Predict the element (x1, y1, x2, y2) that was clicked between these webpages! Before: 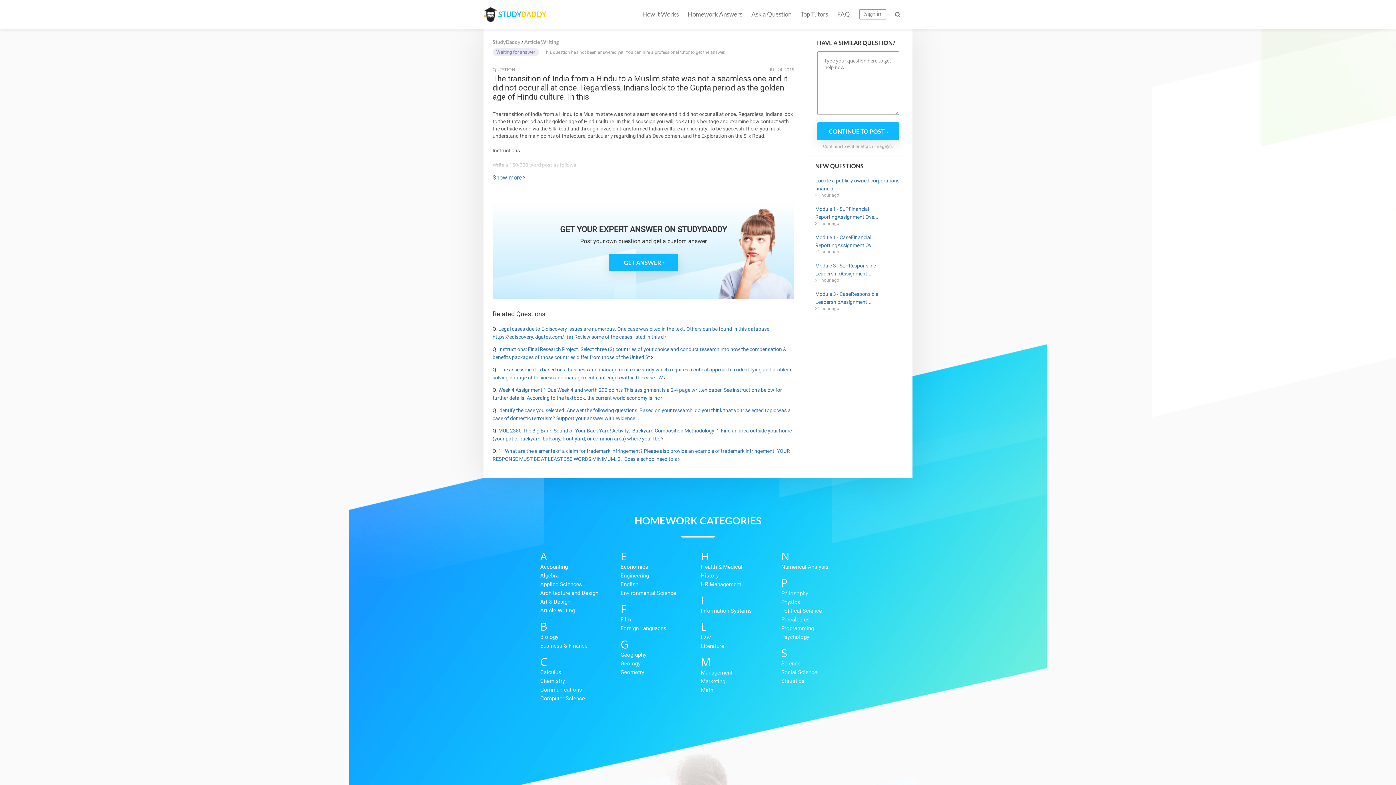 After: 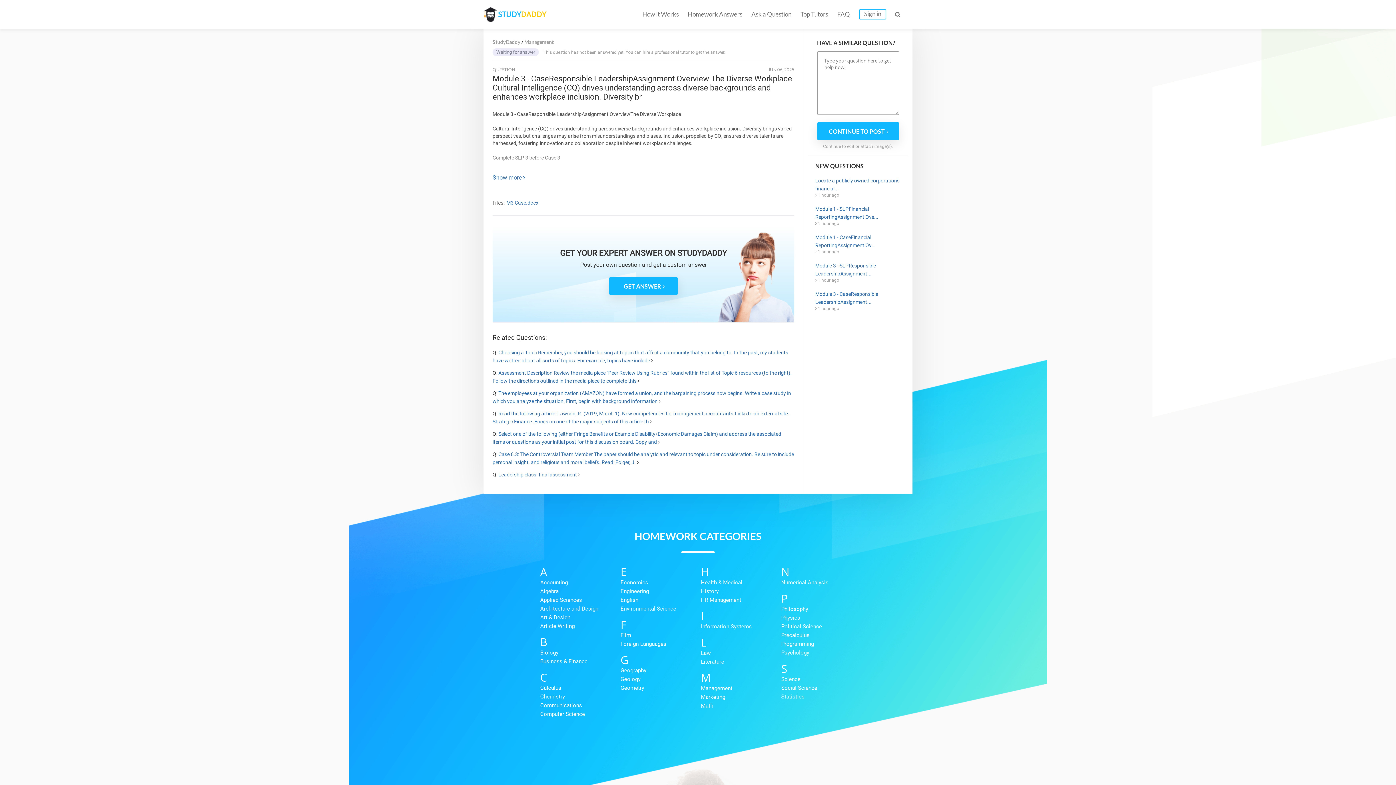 Action: label: Module 3 - CaseResponsible LeadershipAssignment... bbox: (815, 290, 900, 306)